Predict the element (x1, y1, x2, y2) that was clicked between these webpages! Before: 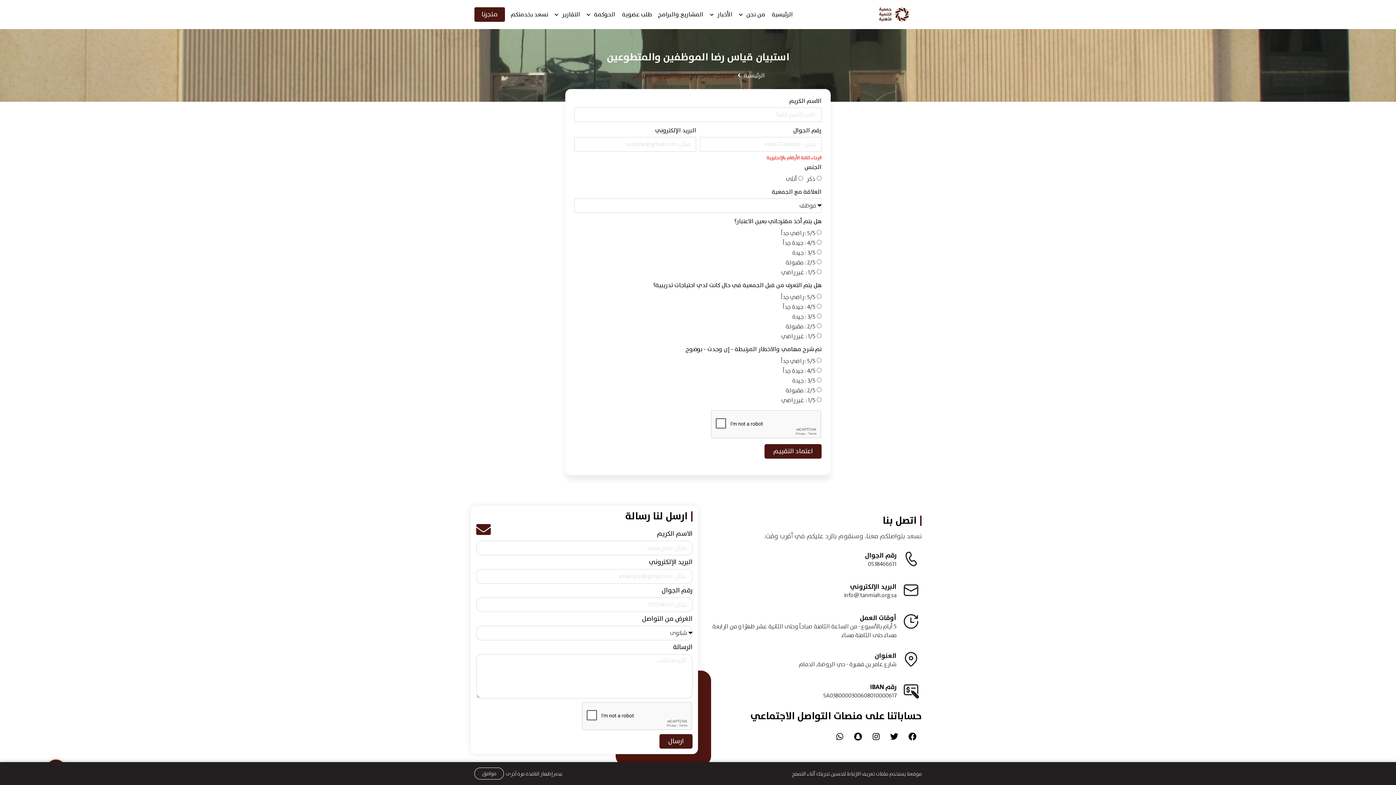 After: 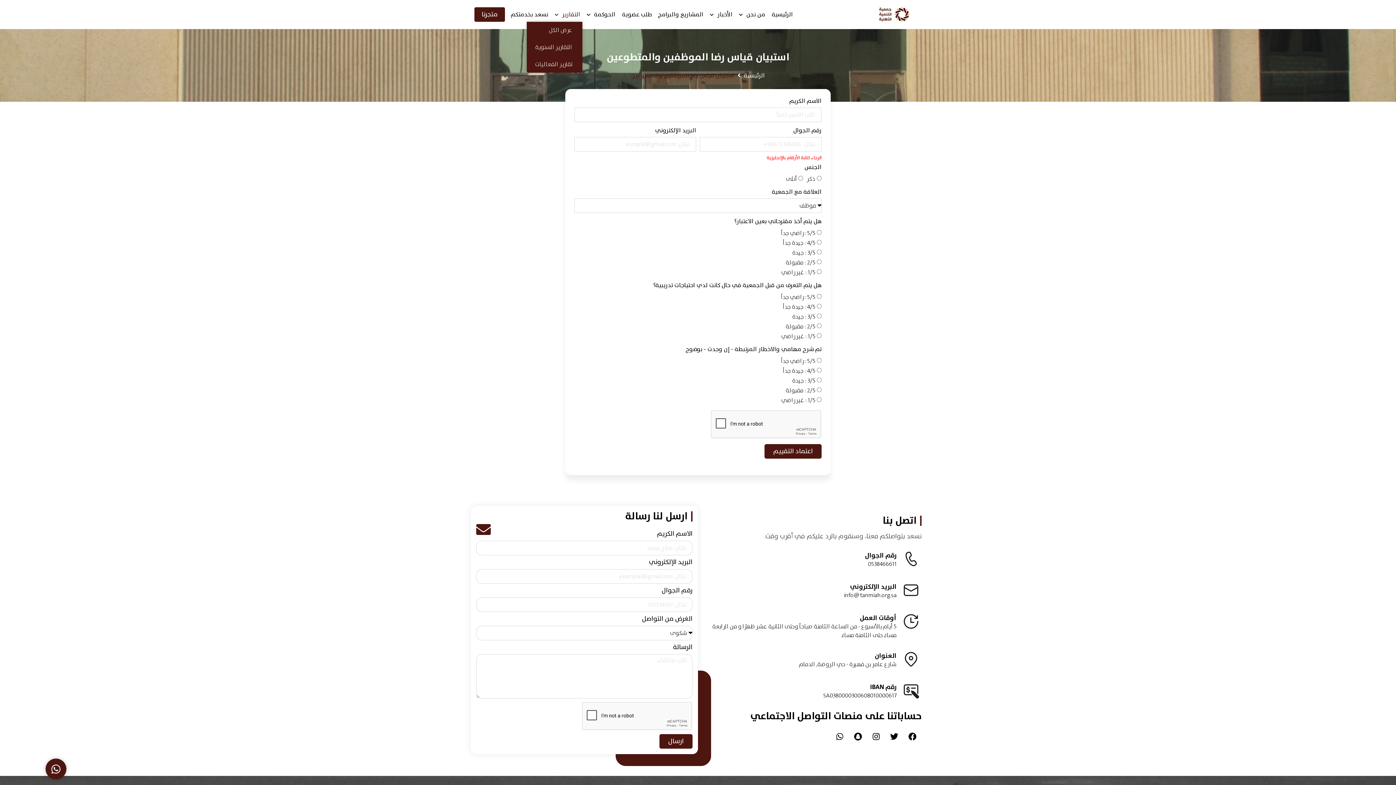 Action: bbox: (552, 7, 582, 21) label: التقارير